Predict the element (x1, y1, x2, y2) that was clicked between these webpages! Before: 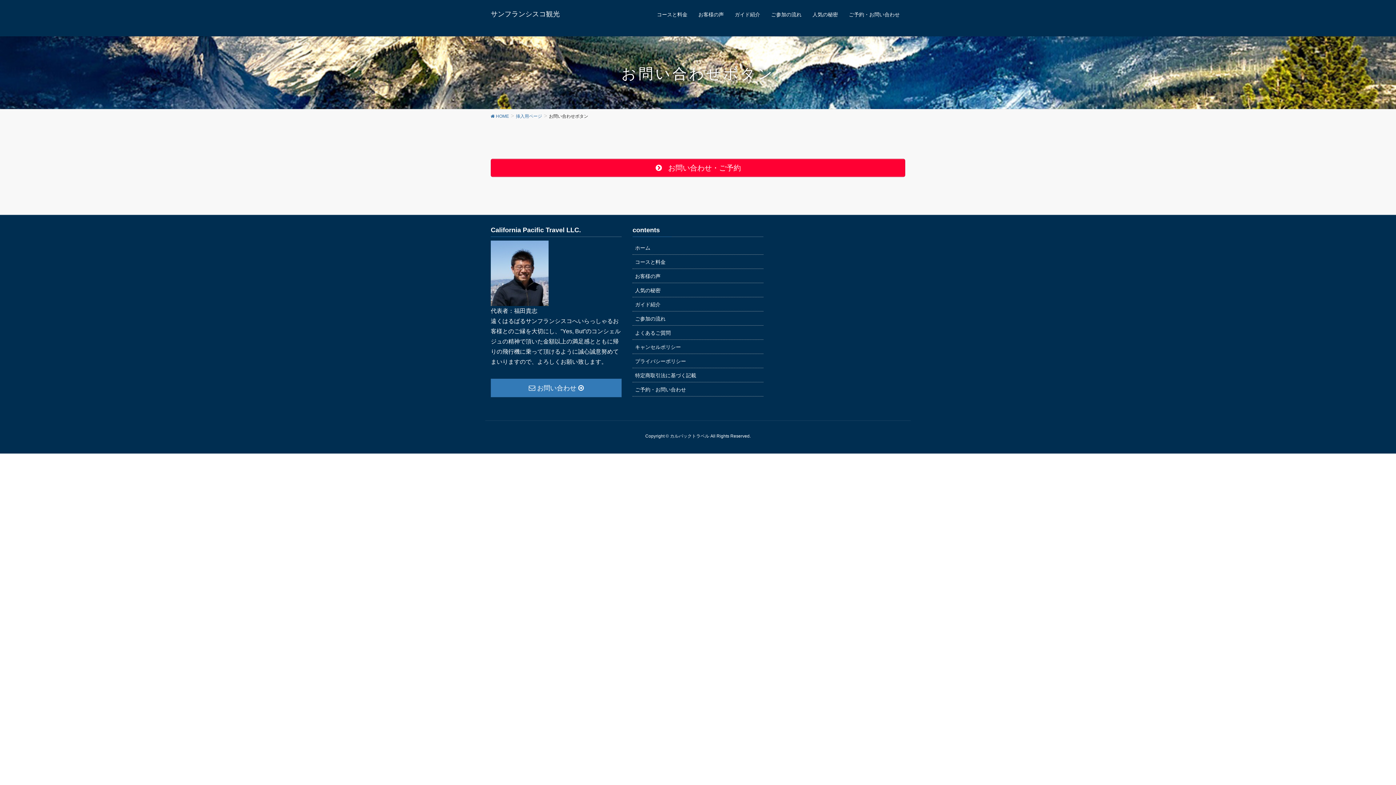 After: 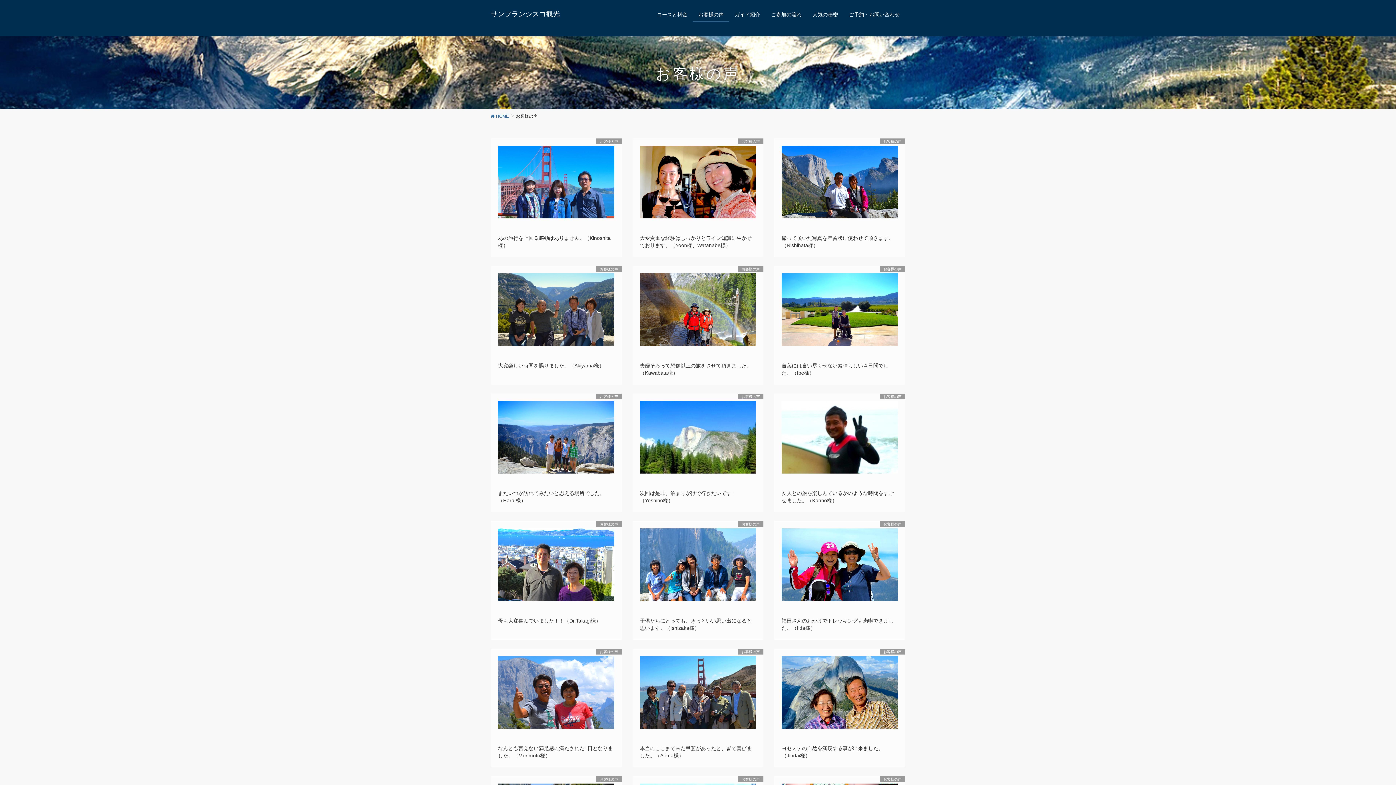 Action: label: お客様の声 bbox: (632, 269, 763, 283)